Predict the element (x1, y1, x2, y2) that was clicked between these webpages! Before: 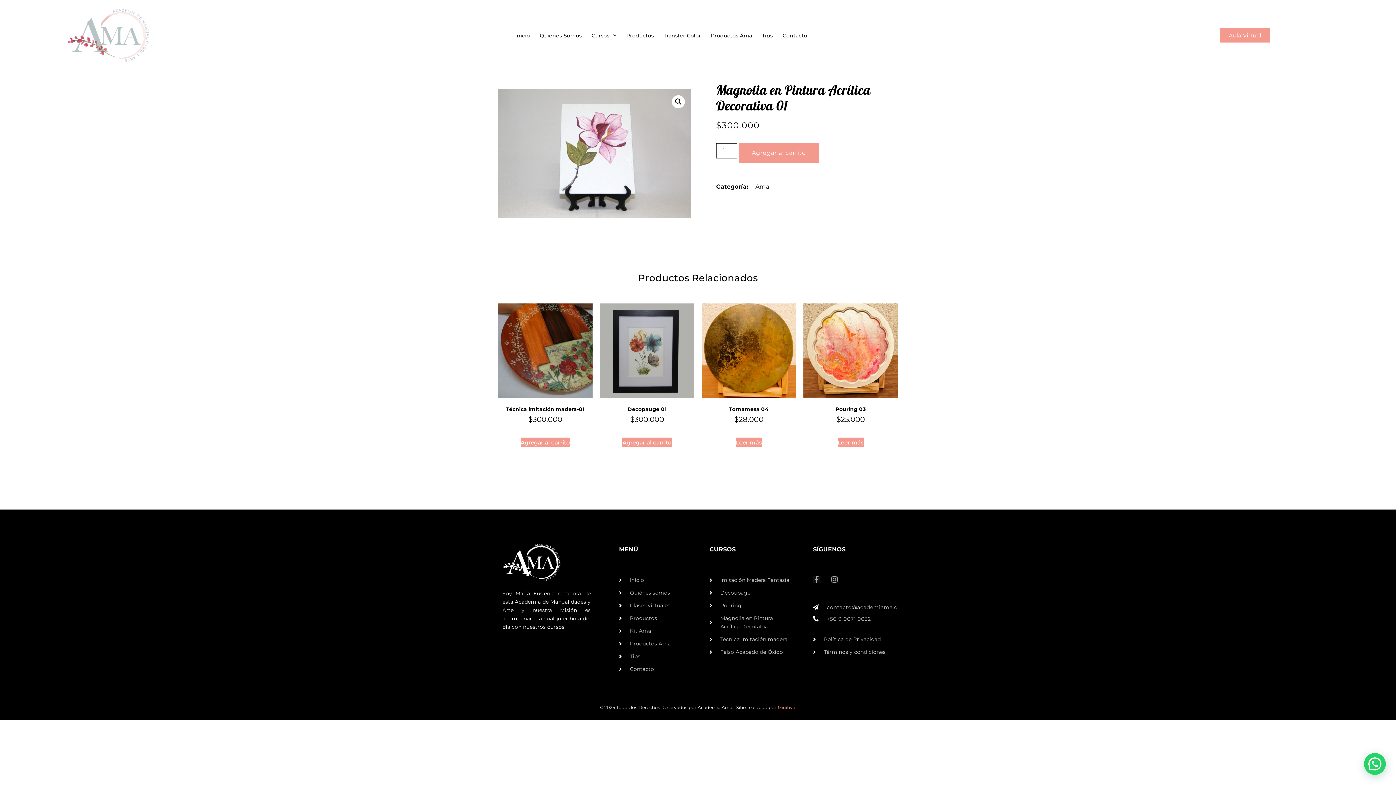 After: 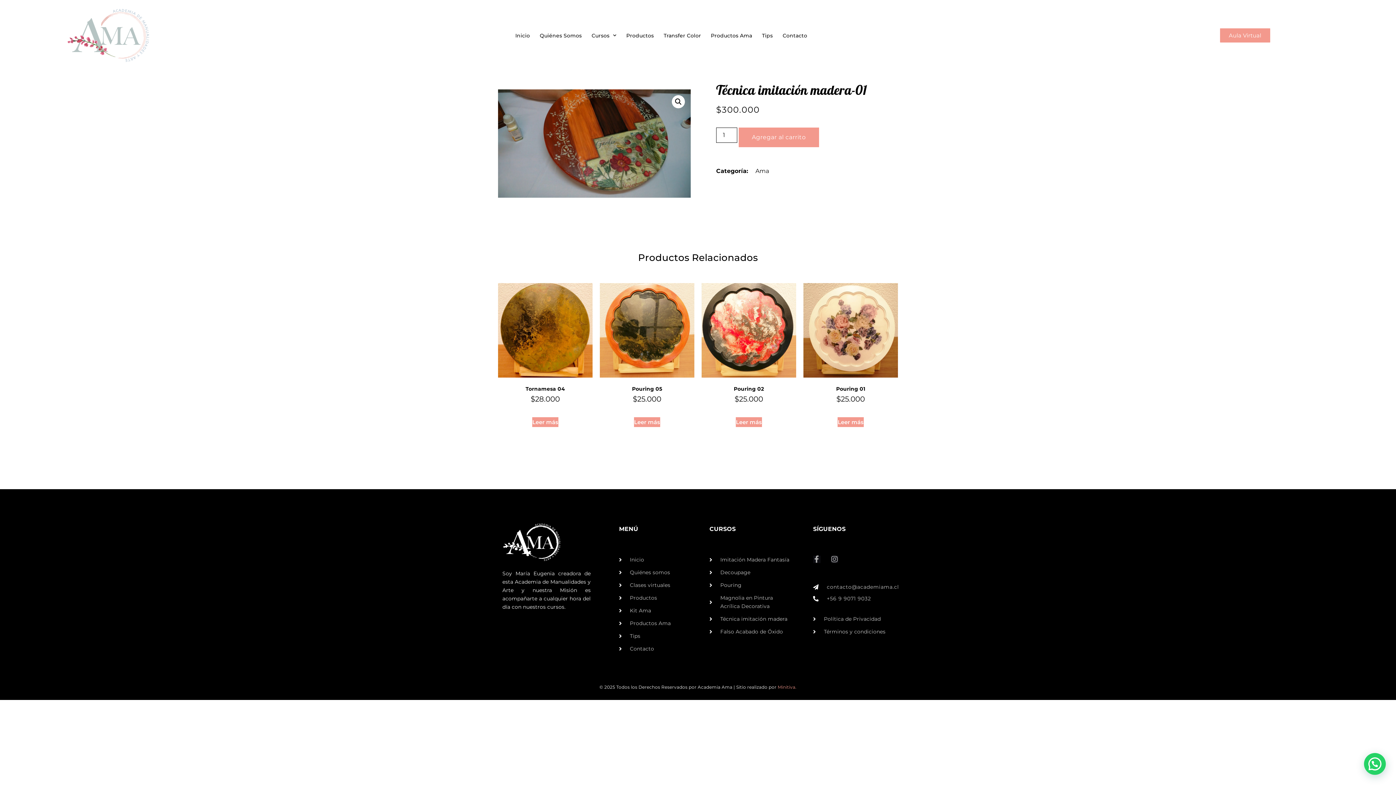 Action: bbox: (498, 303, 592, 424) label: Técnica imitación madera-01
$300.000